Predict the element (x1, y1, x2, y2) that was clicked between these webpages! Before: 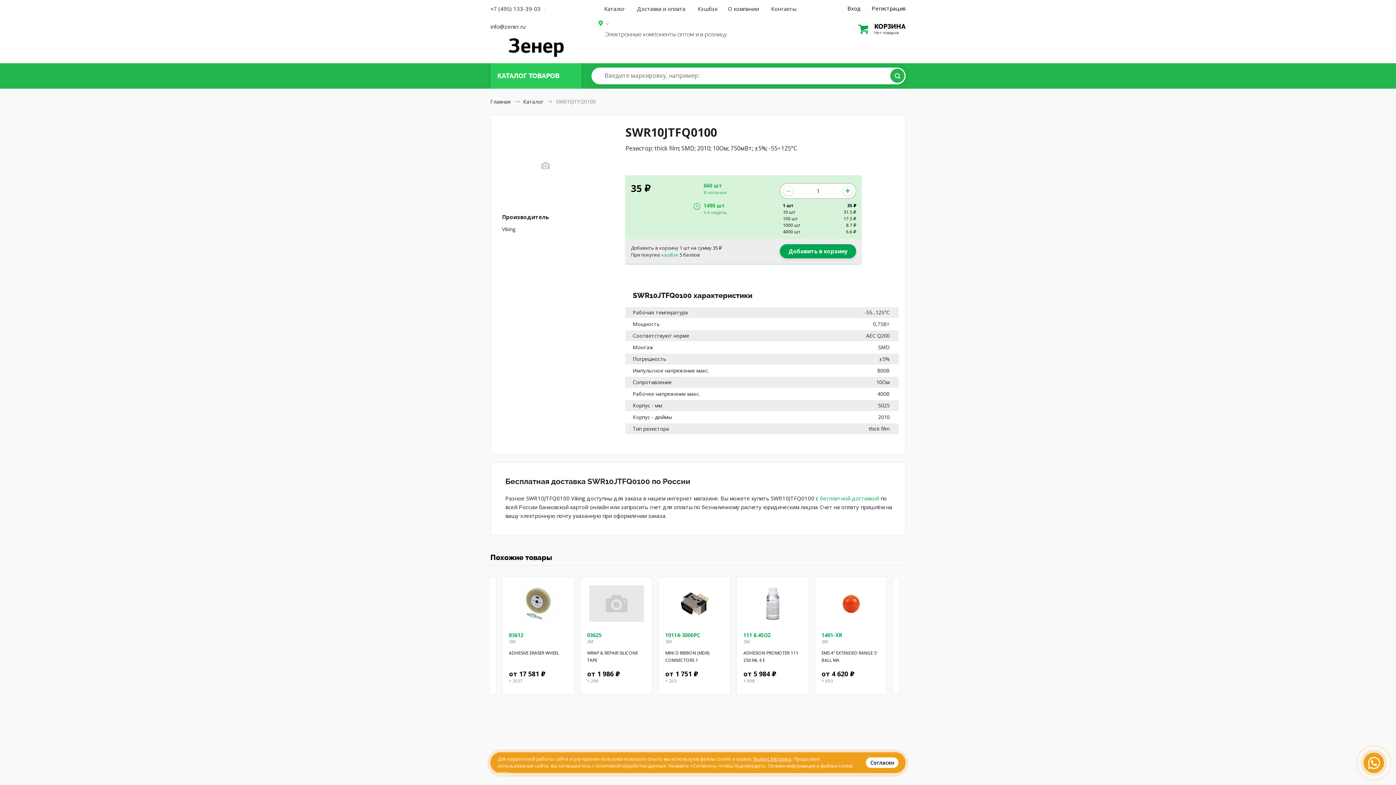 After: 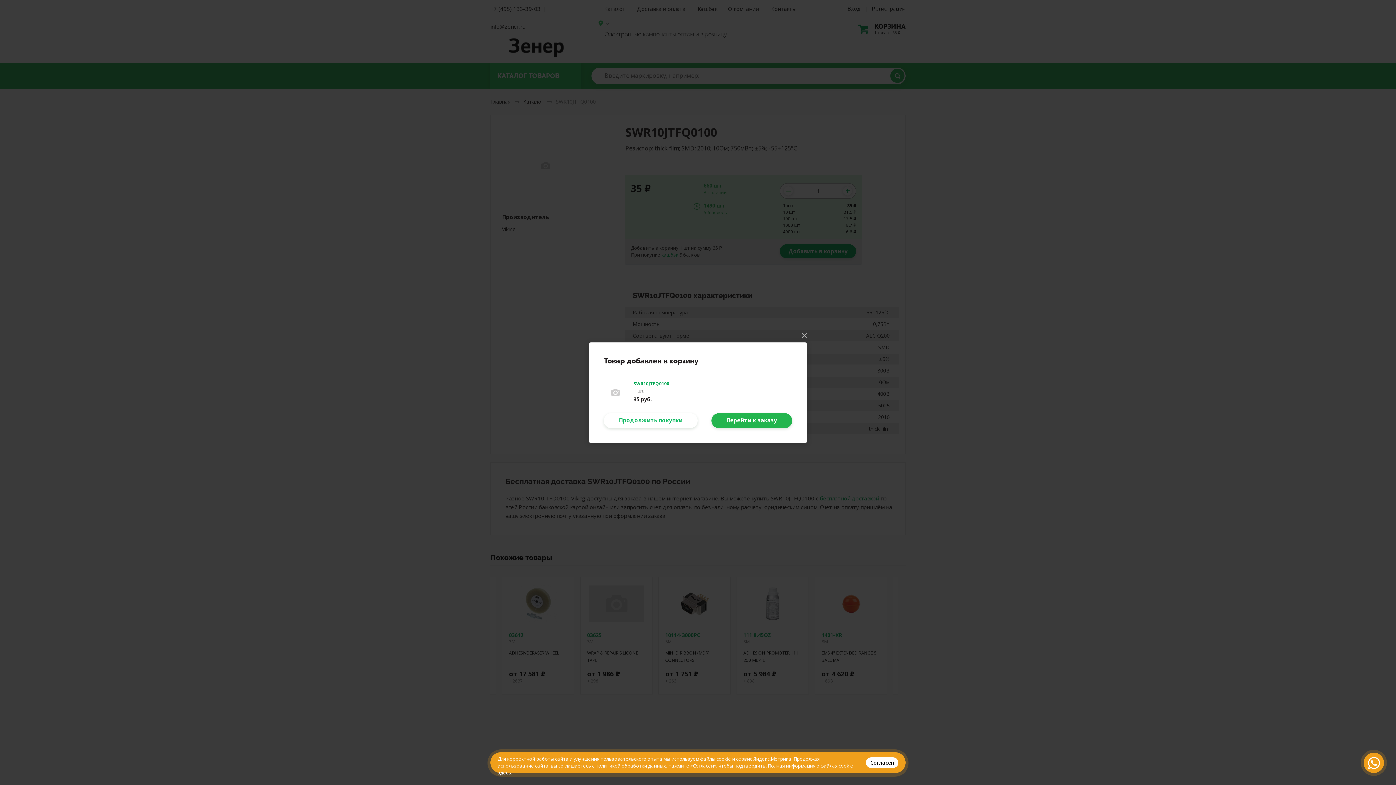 Action: label: Добавить в корзину bbox: (780, 244, 856, 258)